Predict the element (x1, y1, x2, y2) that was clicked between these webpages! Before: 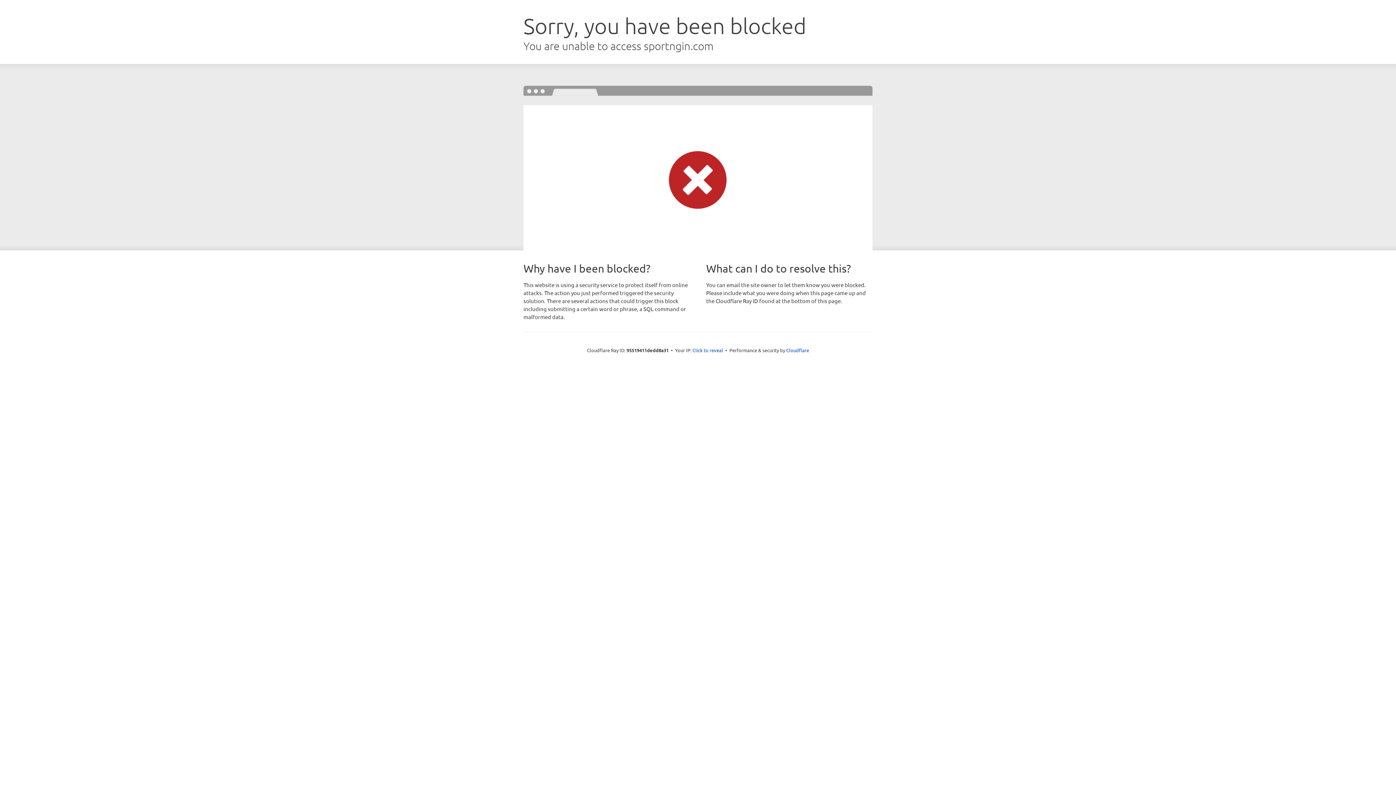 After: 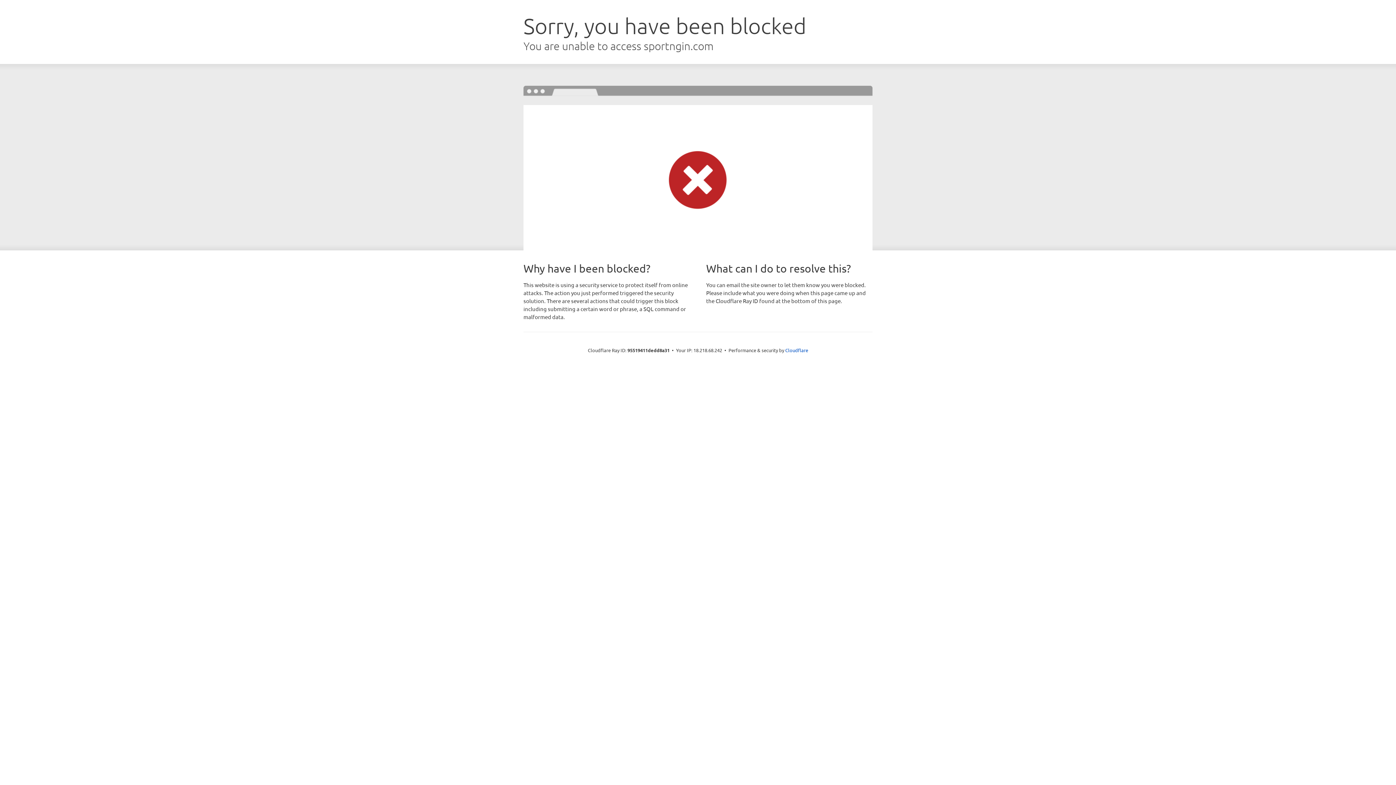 Action: bbox: (692, 346, 723, 353) label: Click to reveal